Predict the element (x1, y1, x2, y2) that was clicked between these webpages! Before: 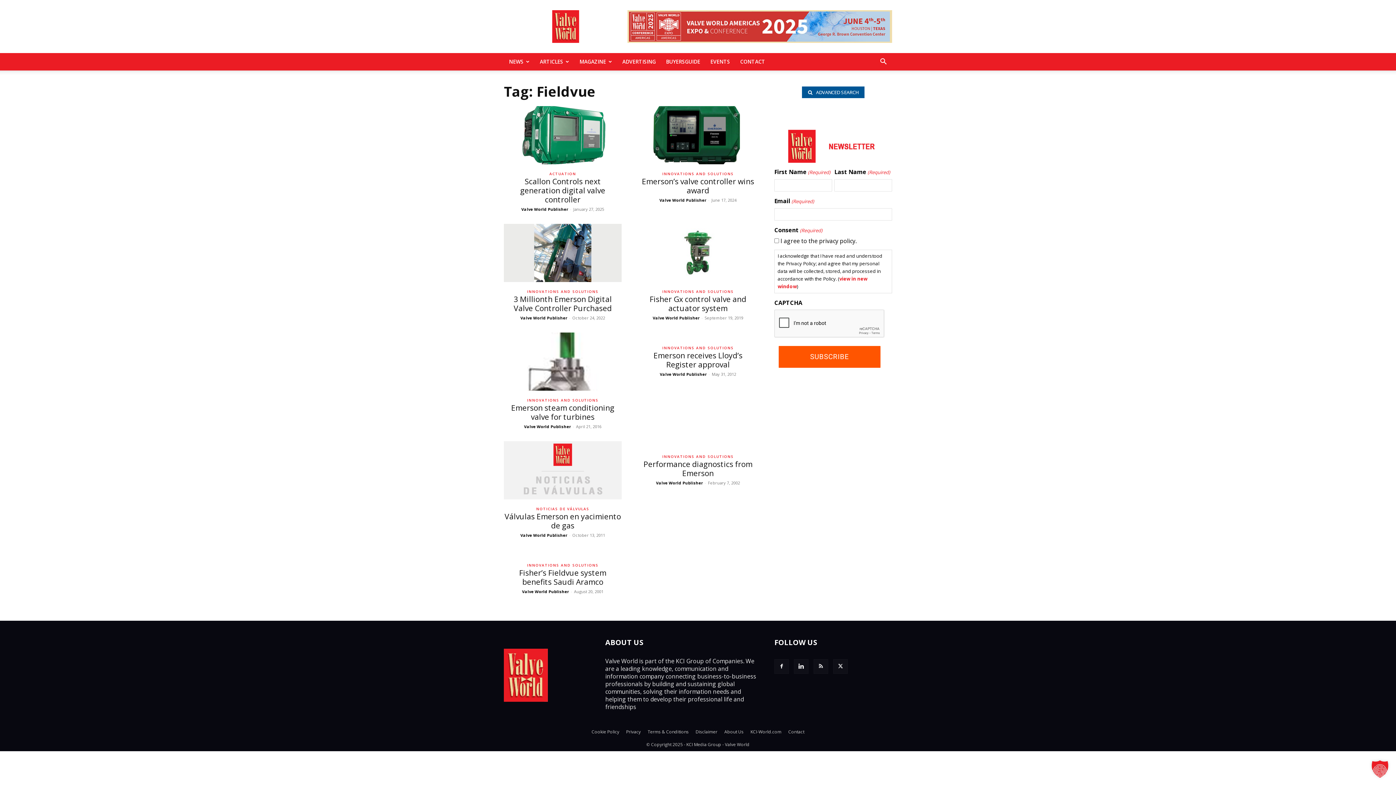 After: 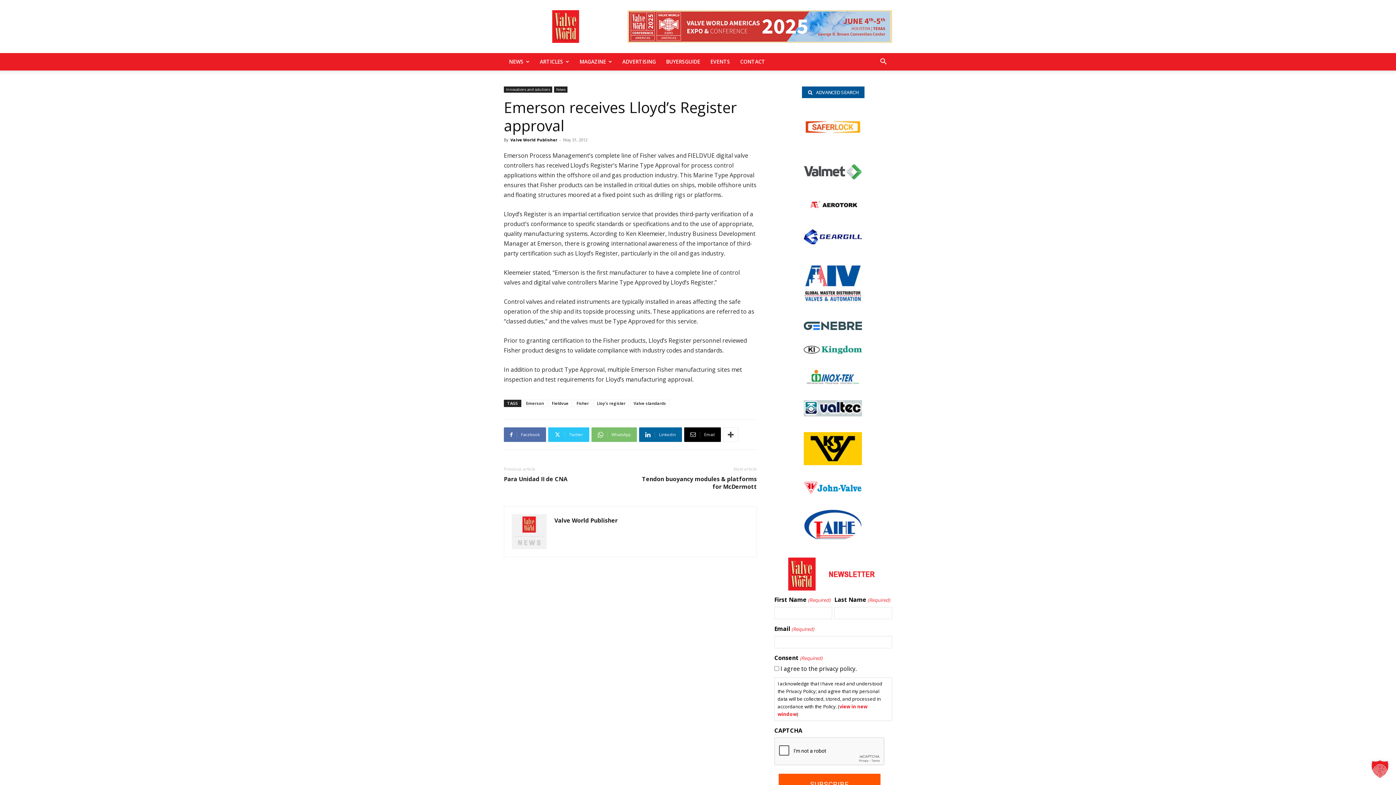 Action: label: Emerson receives Lloyd’s Register approval bbox: (653, 350, 742, 369)